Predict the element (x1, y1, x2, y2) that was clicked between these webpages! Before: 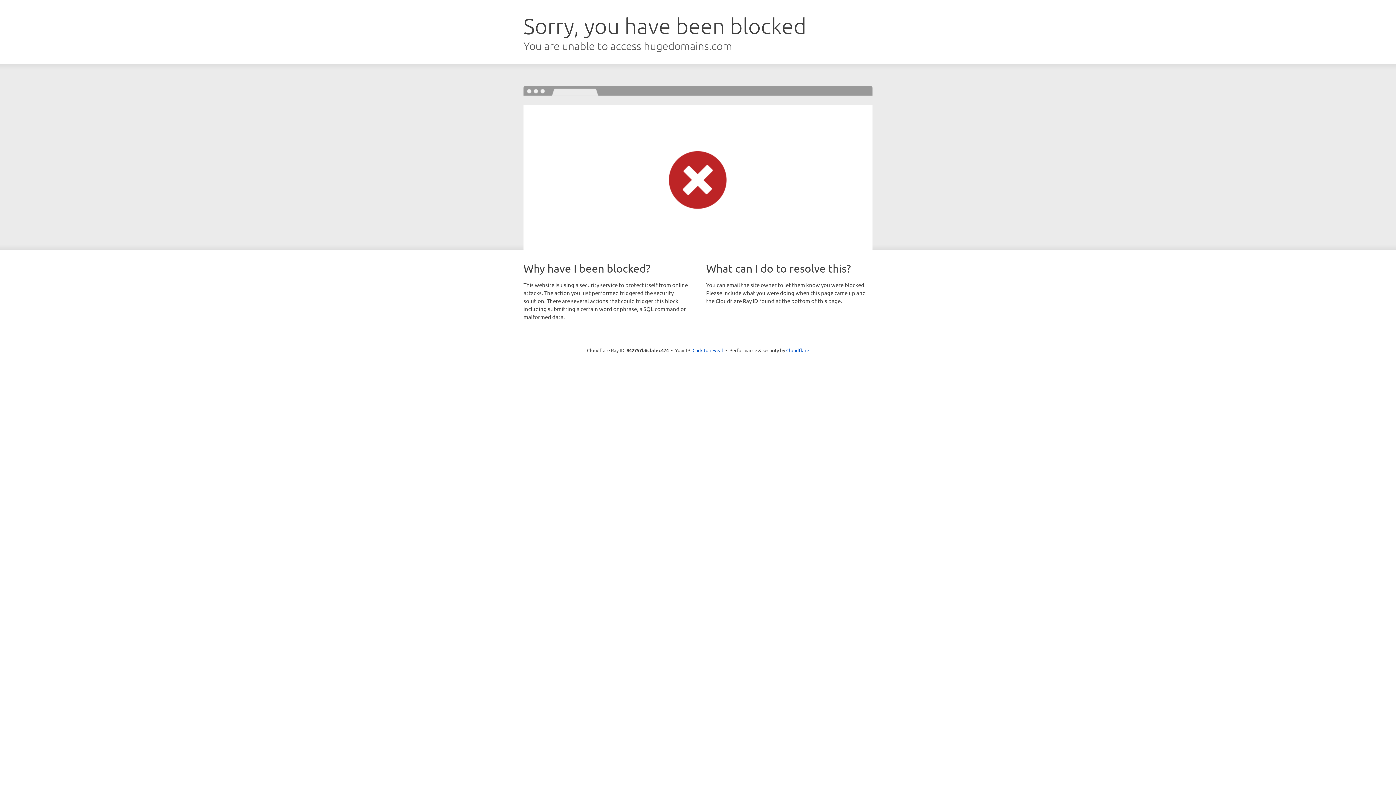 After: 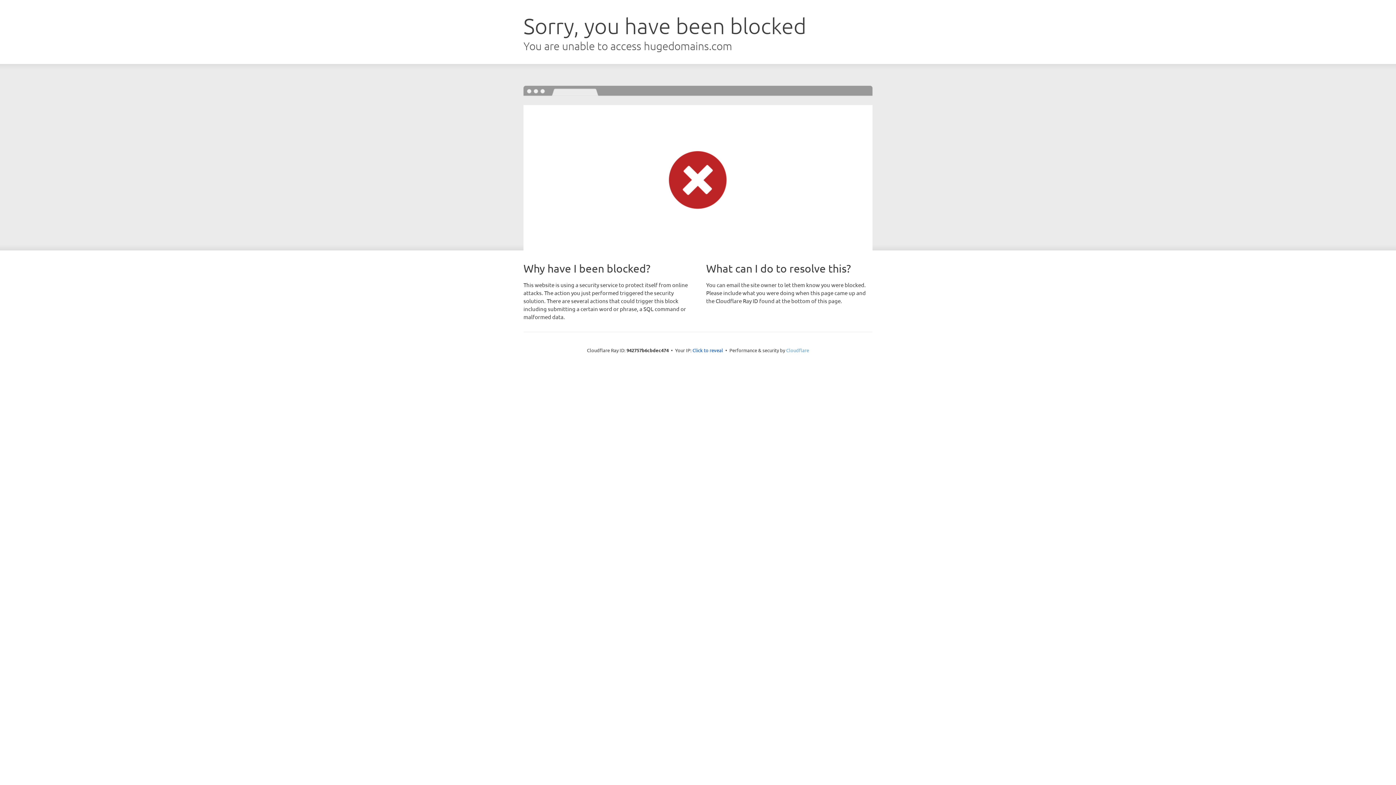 Action: label: Cloudflare bbox: (786, 347, 809, 353)